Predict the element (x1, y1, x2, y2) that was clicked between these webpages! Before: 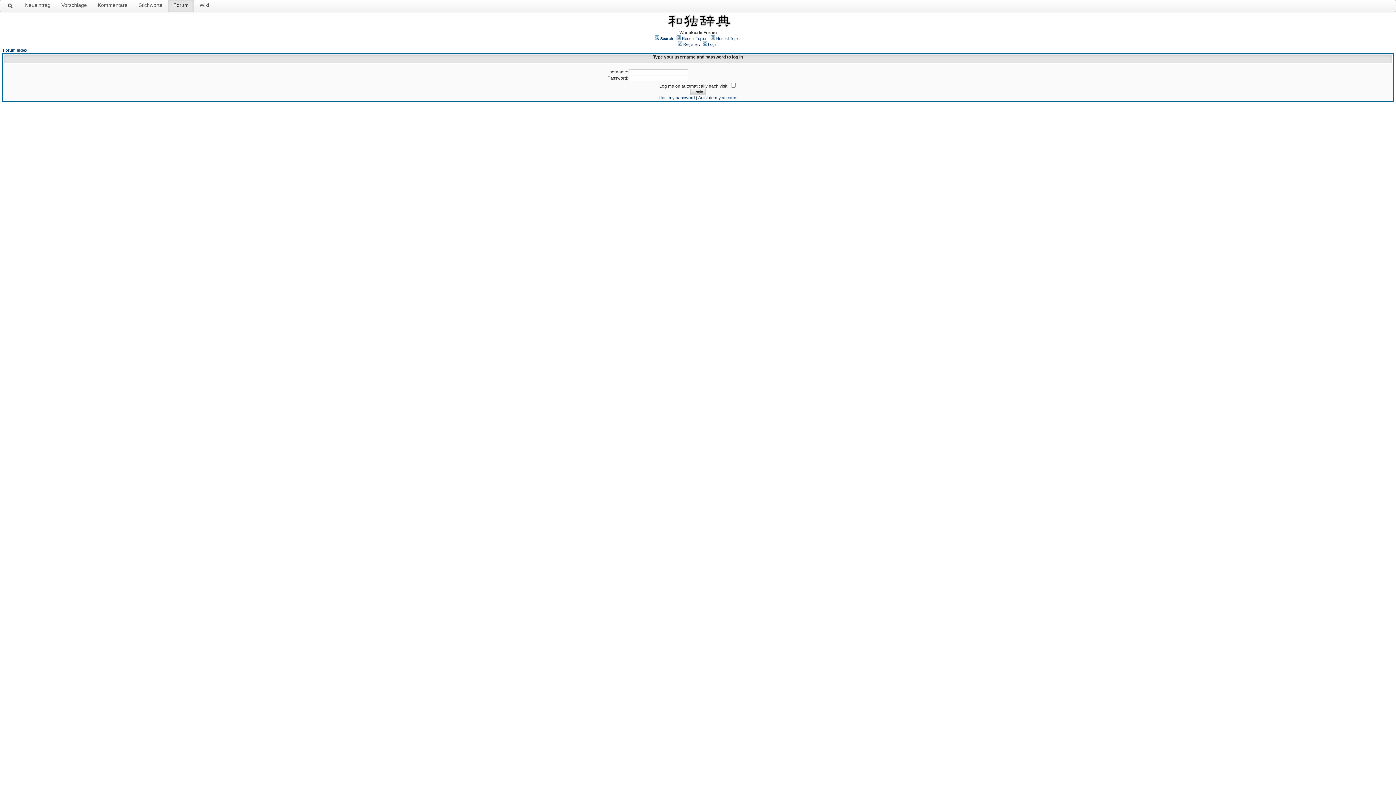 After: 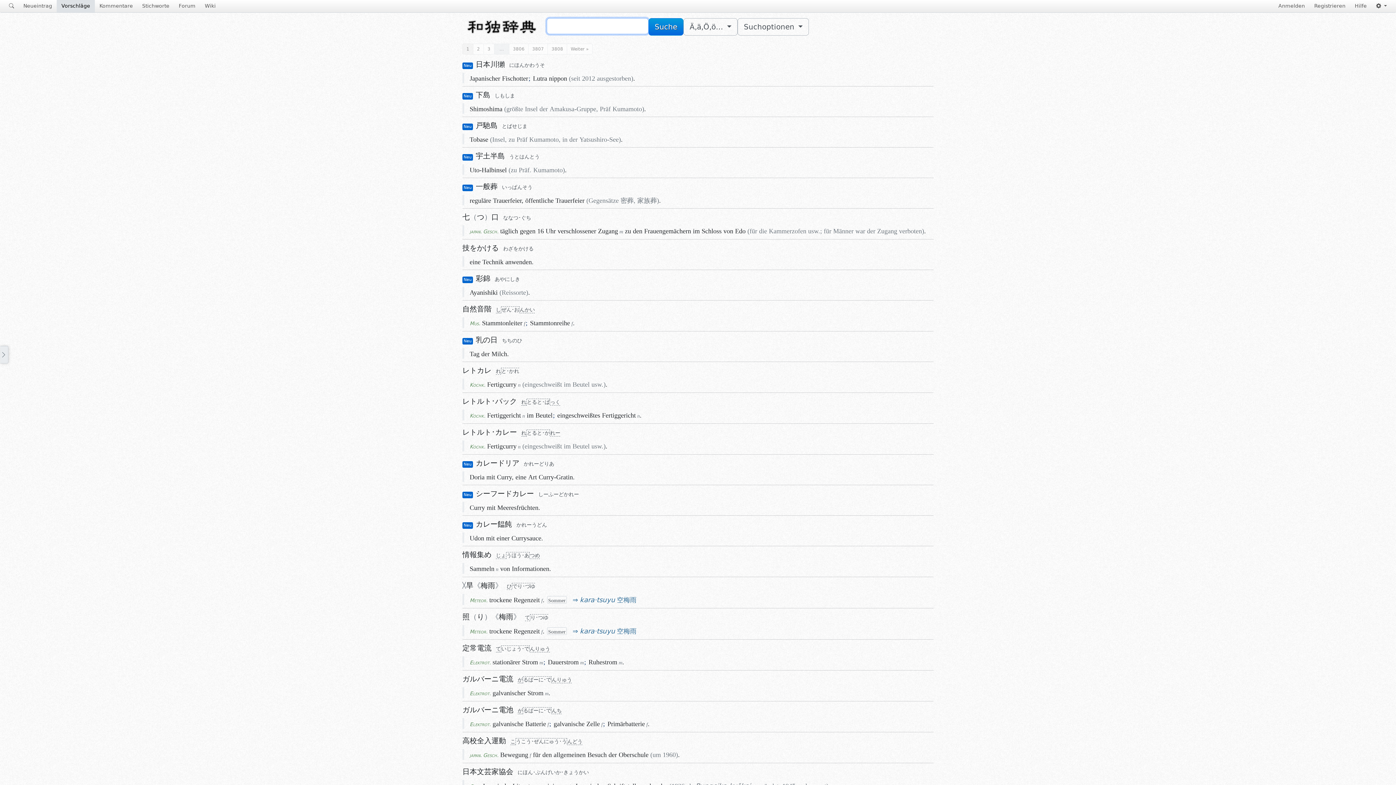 Action: bbox: (56, -1, 92, 11) label: Vorschläge